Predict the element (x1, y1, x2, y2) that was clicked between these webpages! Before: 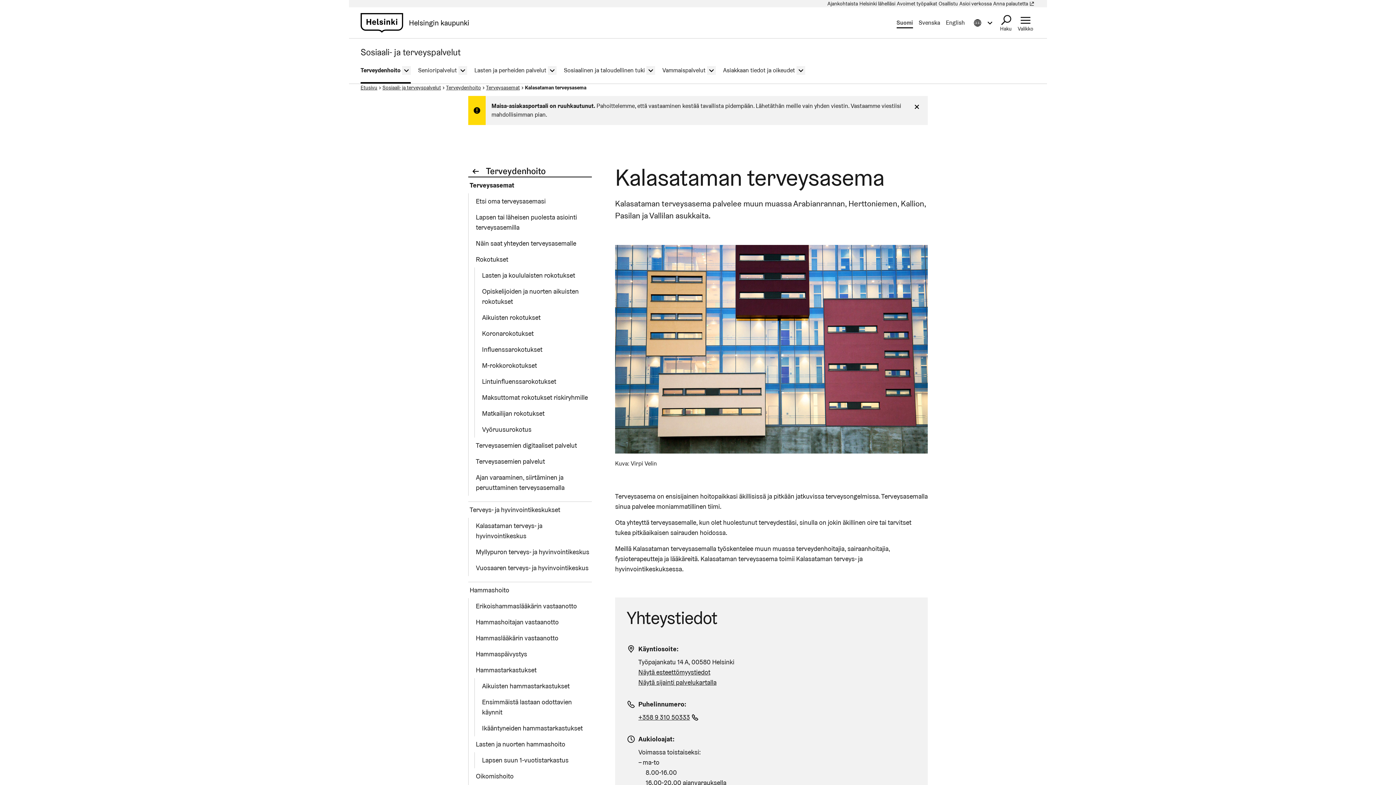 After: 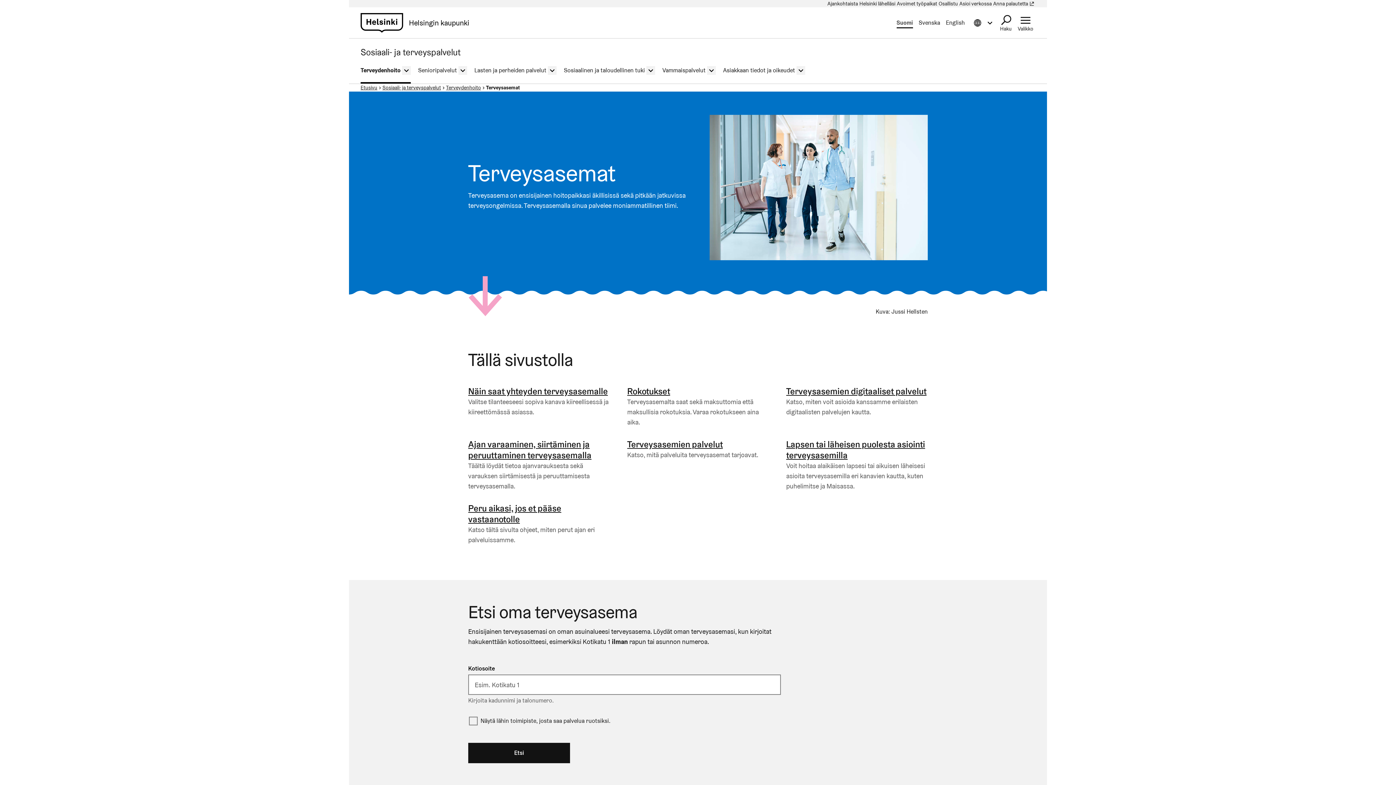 Action: bbox: (468, 177, 576, 193) label: Terveysasemat